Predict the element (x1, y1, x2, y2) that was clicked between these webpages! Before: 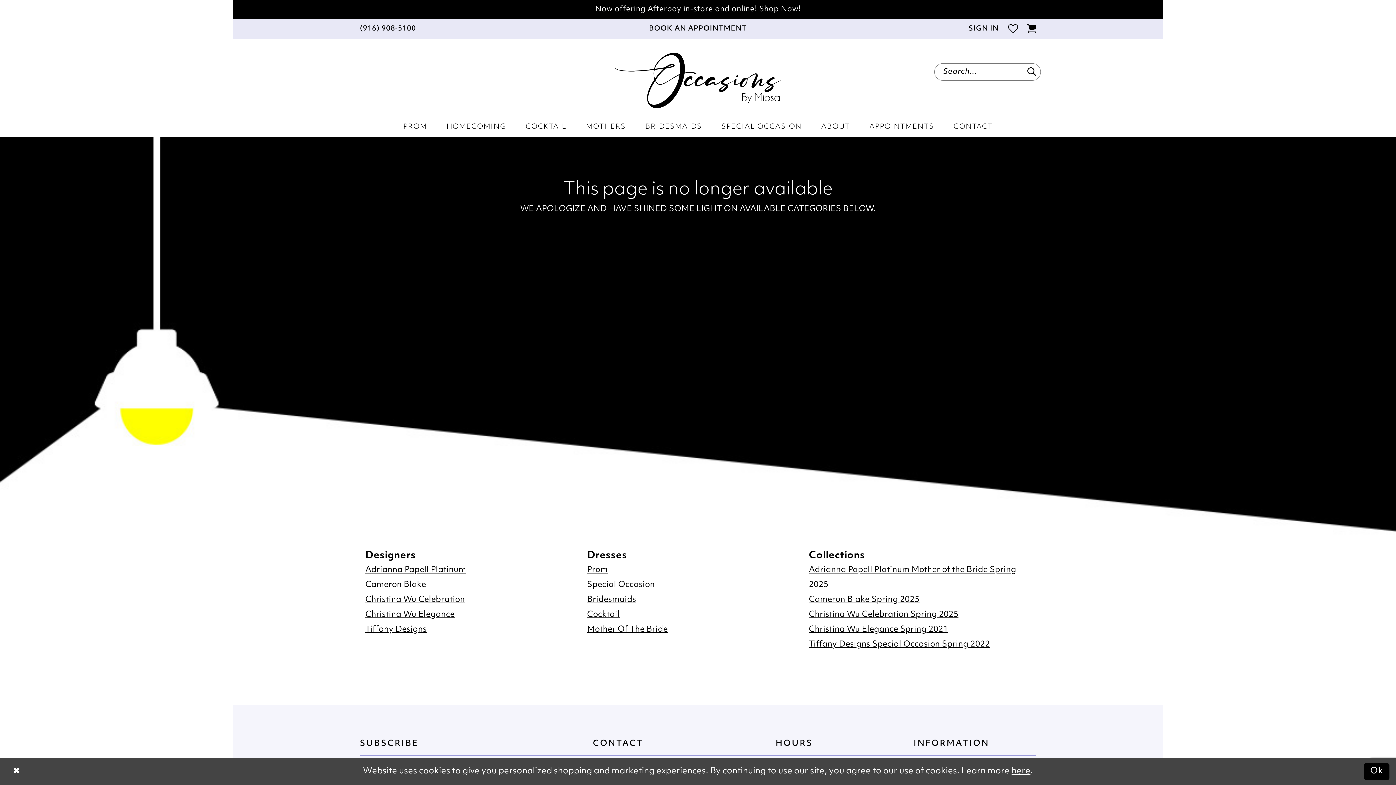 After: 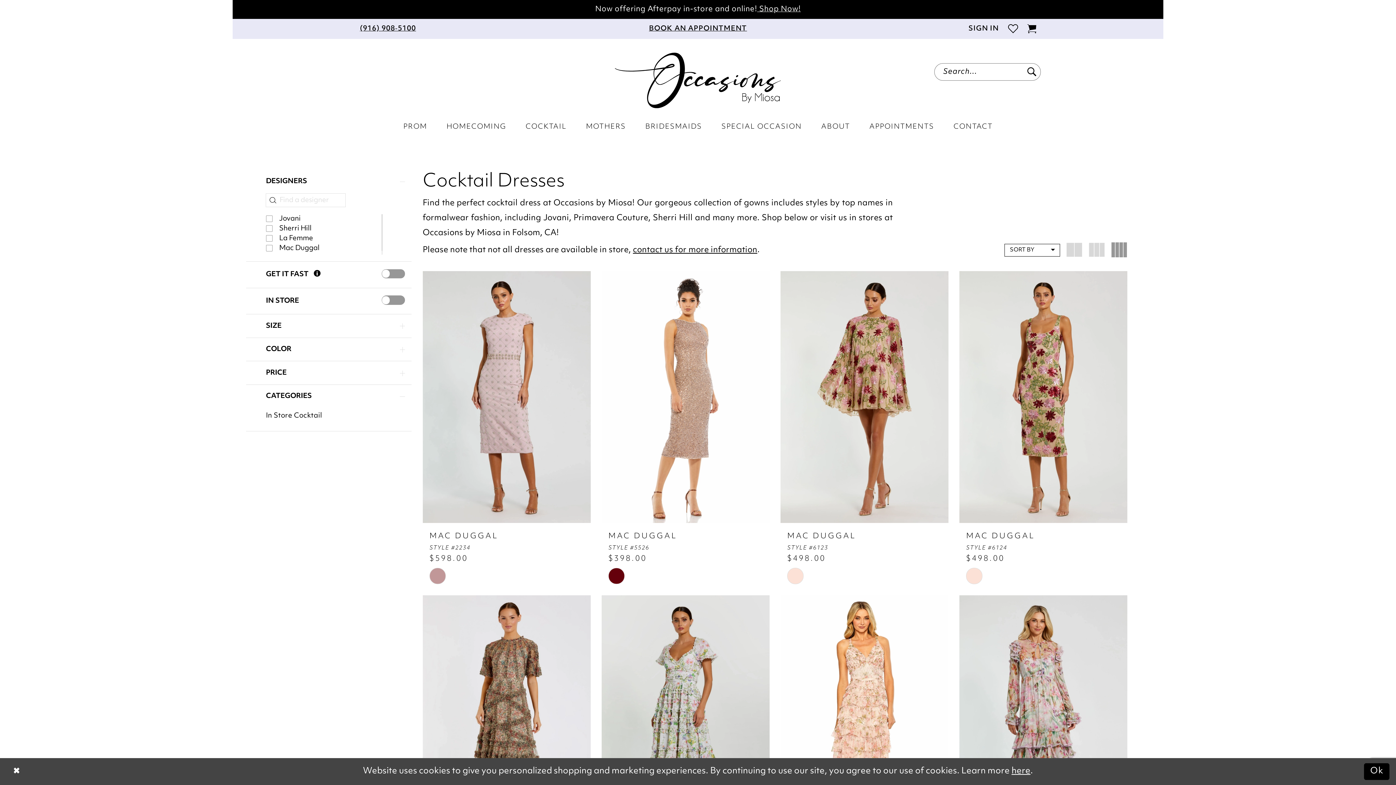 Action: bbox: (516, 117, 576, 137) label: COCKTAIL